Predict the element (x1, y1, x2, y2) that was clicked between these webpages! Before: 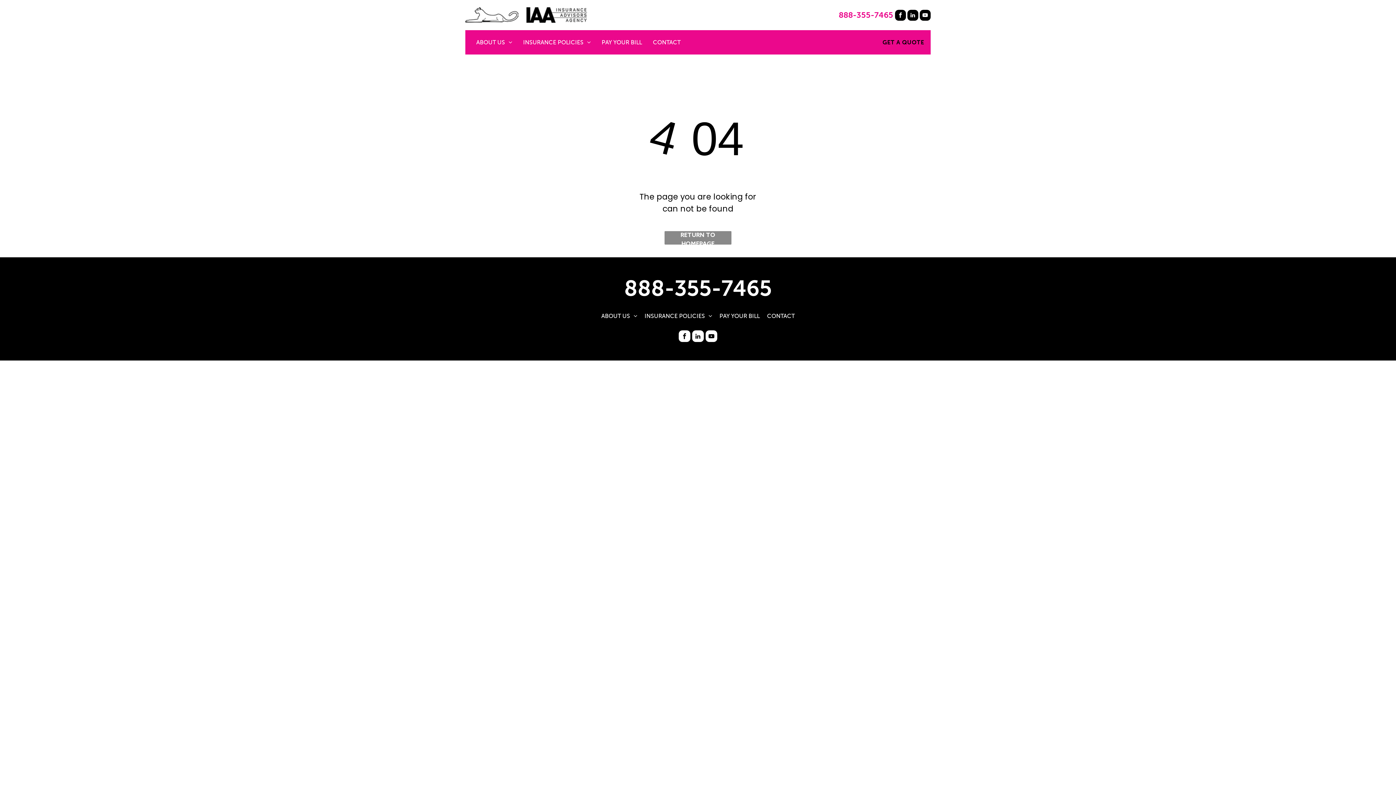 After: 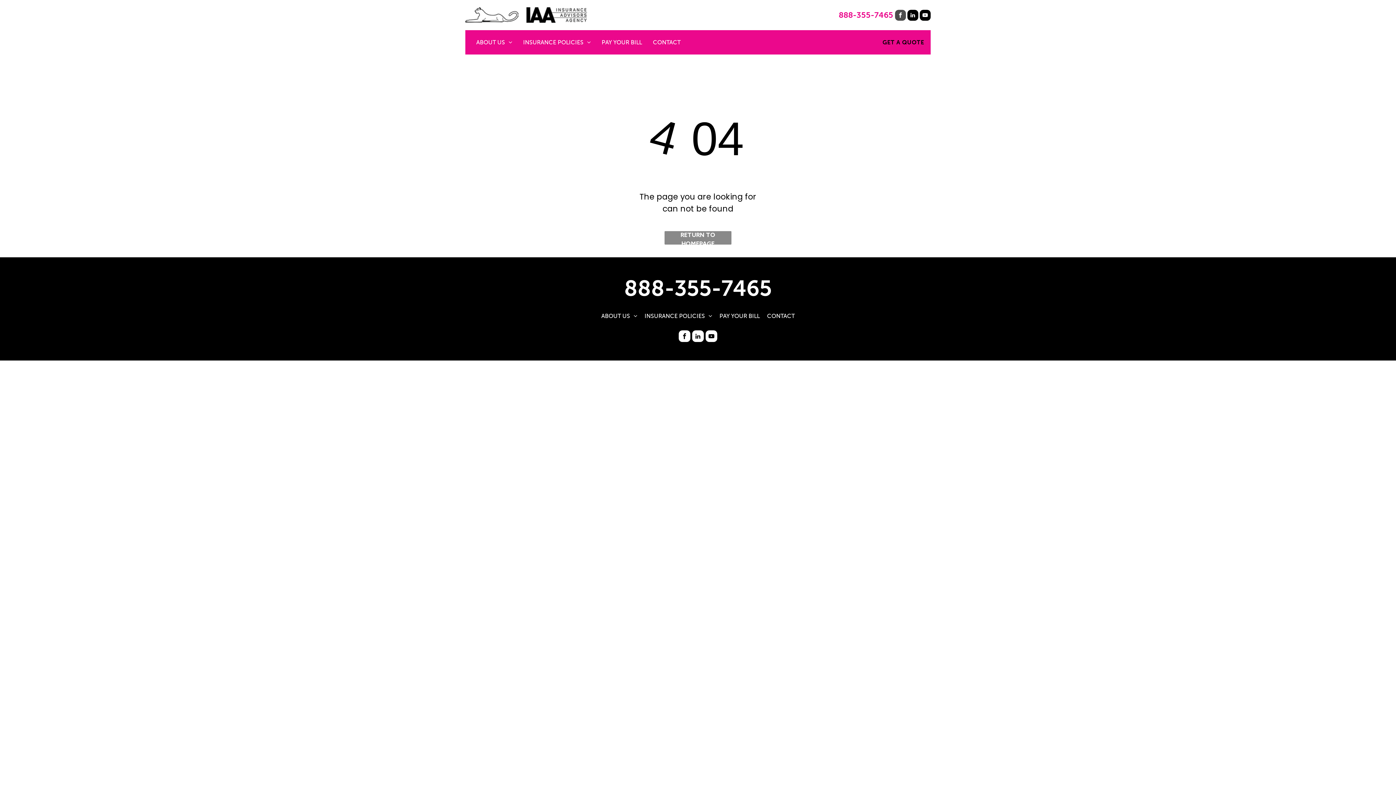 Action: bbox: (895, 9, 906, 20) label: facebook